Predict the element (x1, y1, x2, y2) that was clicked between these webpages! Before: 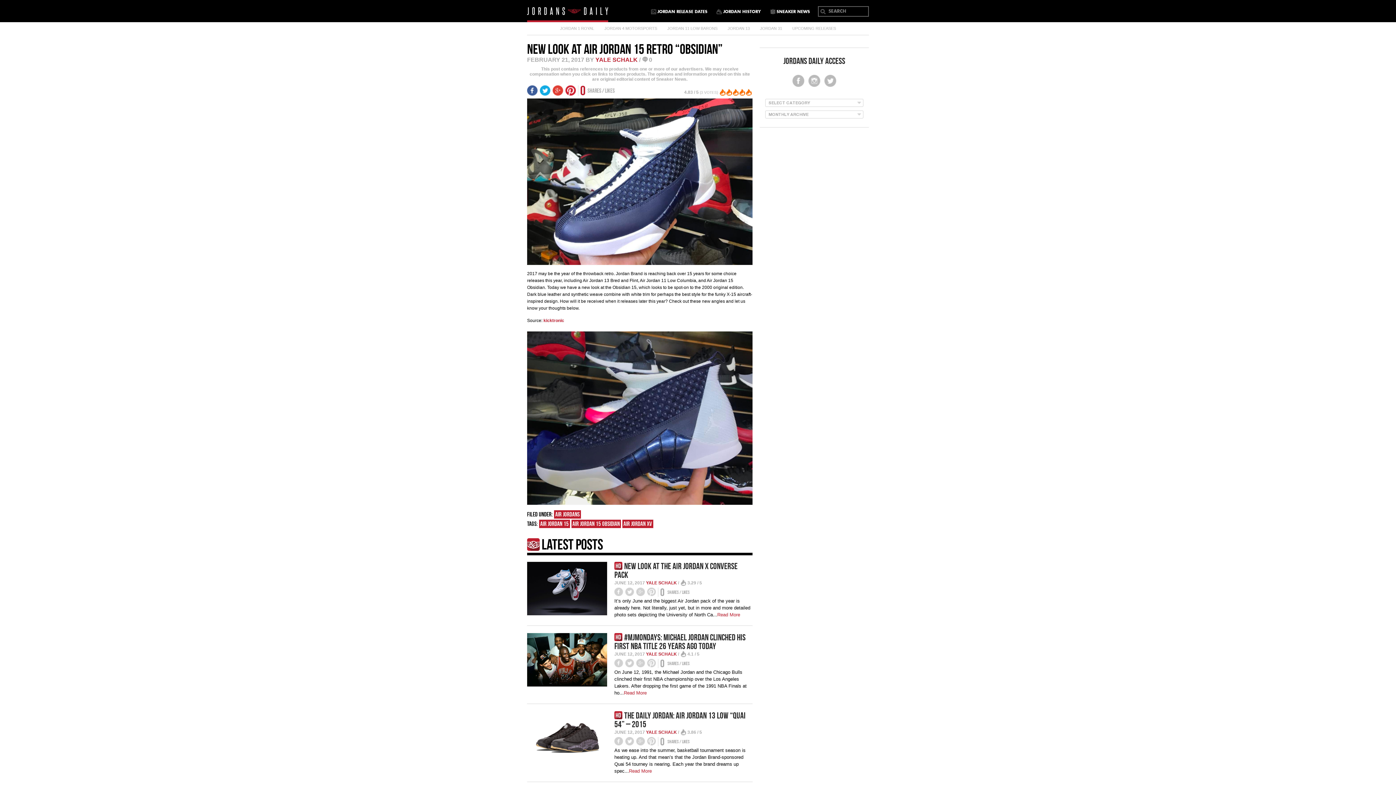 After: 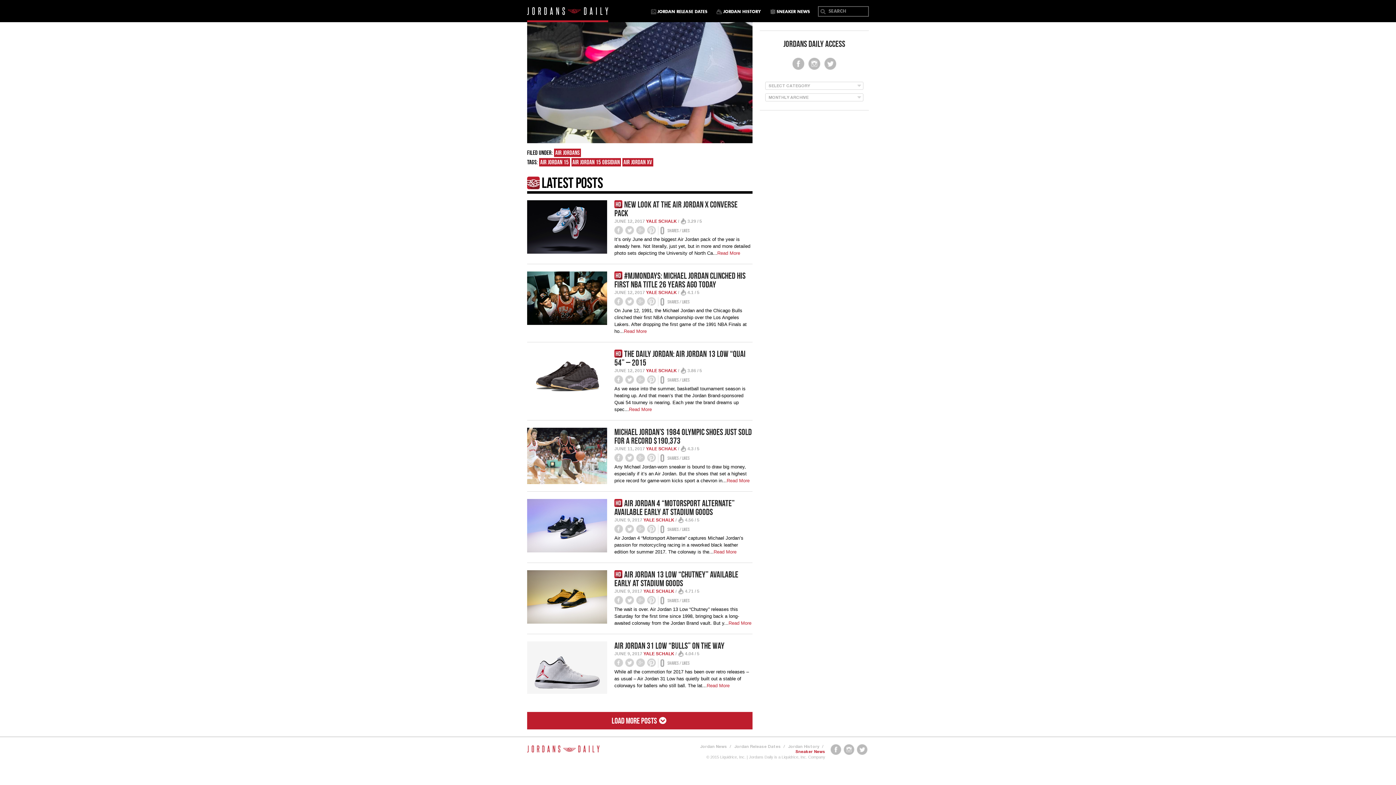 Action: bbox: (795, 606, 825, 611) label: Sneaker News